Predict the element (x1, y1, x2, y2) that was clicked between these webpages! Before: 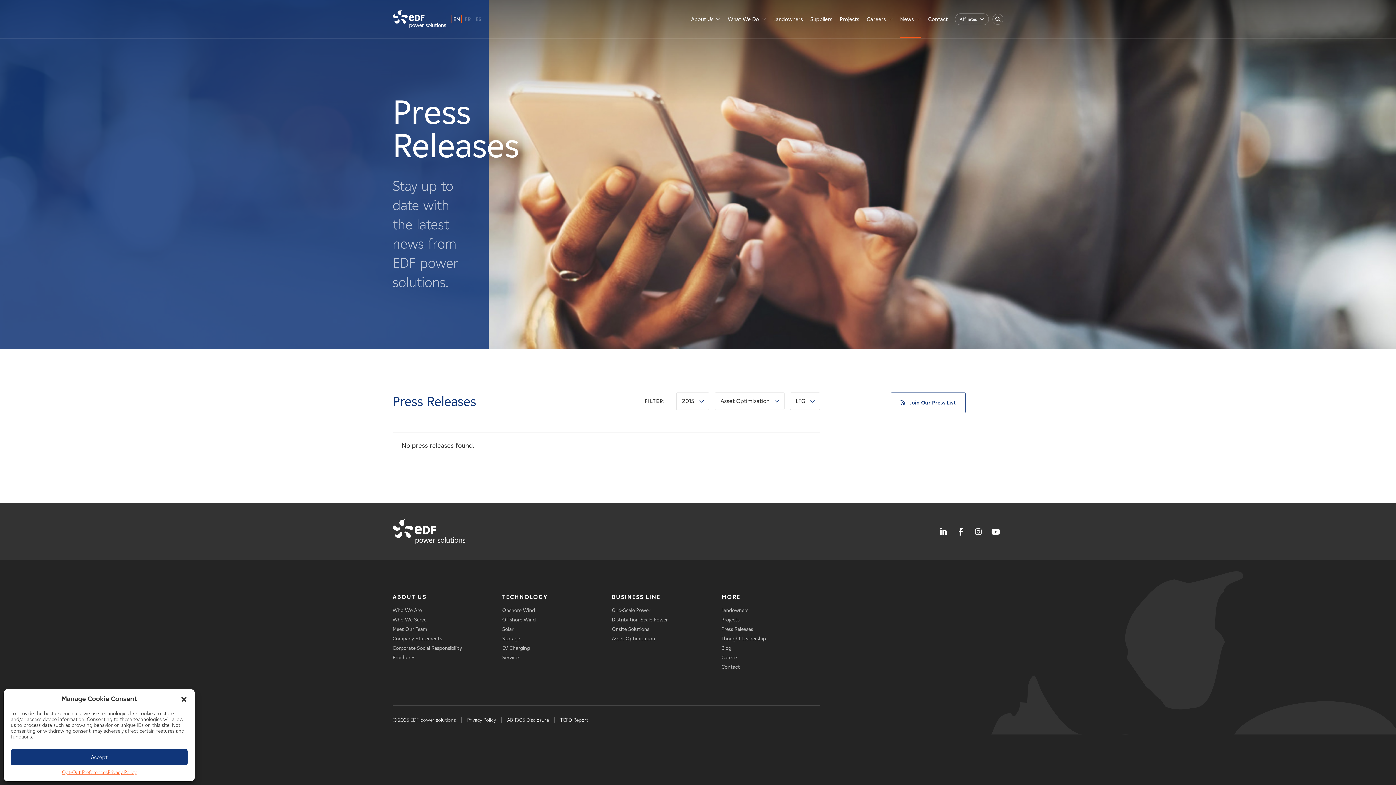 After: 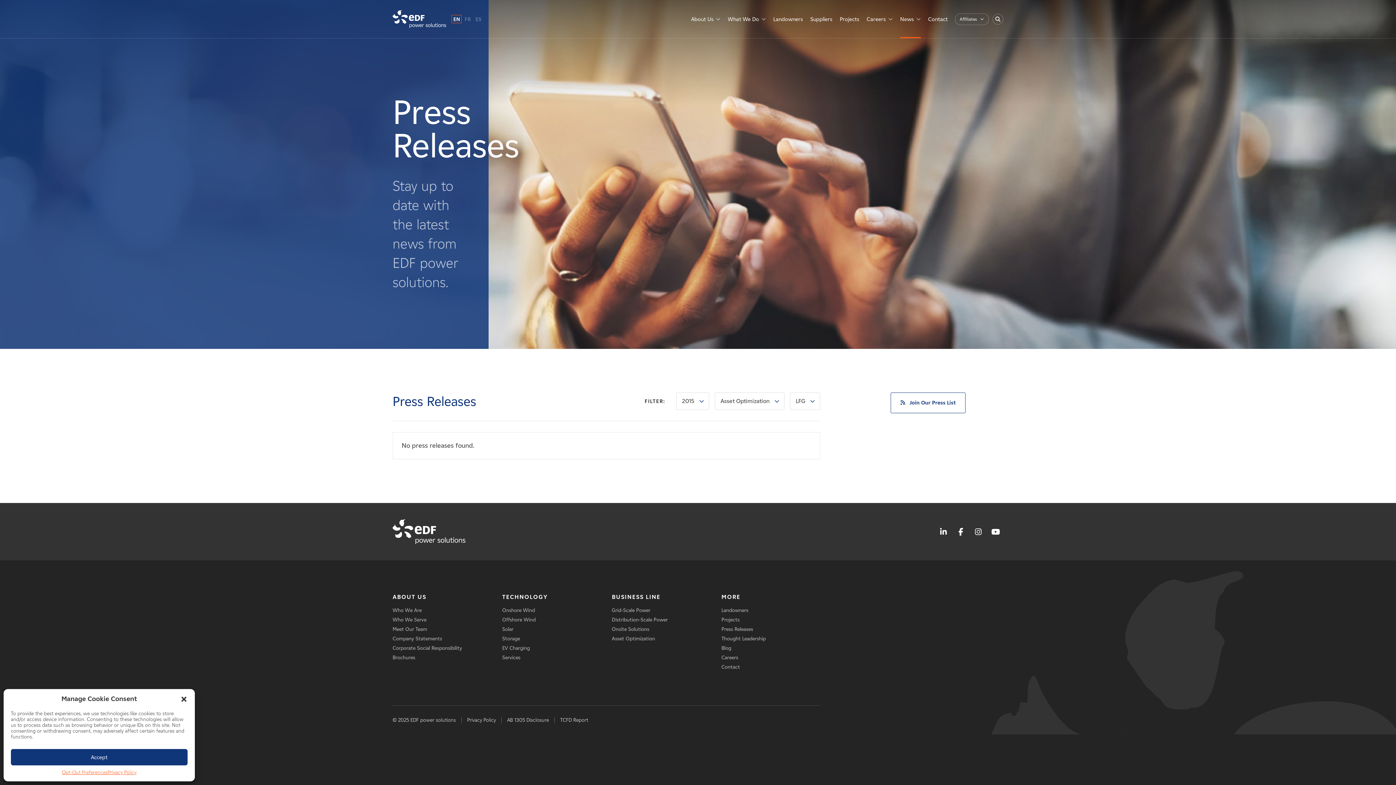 Action: label: TECHNOLOGY bbox: (502, 593, 547, 600)